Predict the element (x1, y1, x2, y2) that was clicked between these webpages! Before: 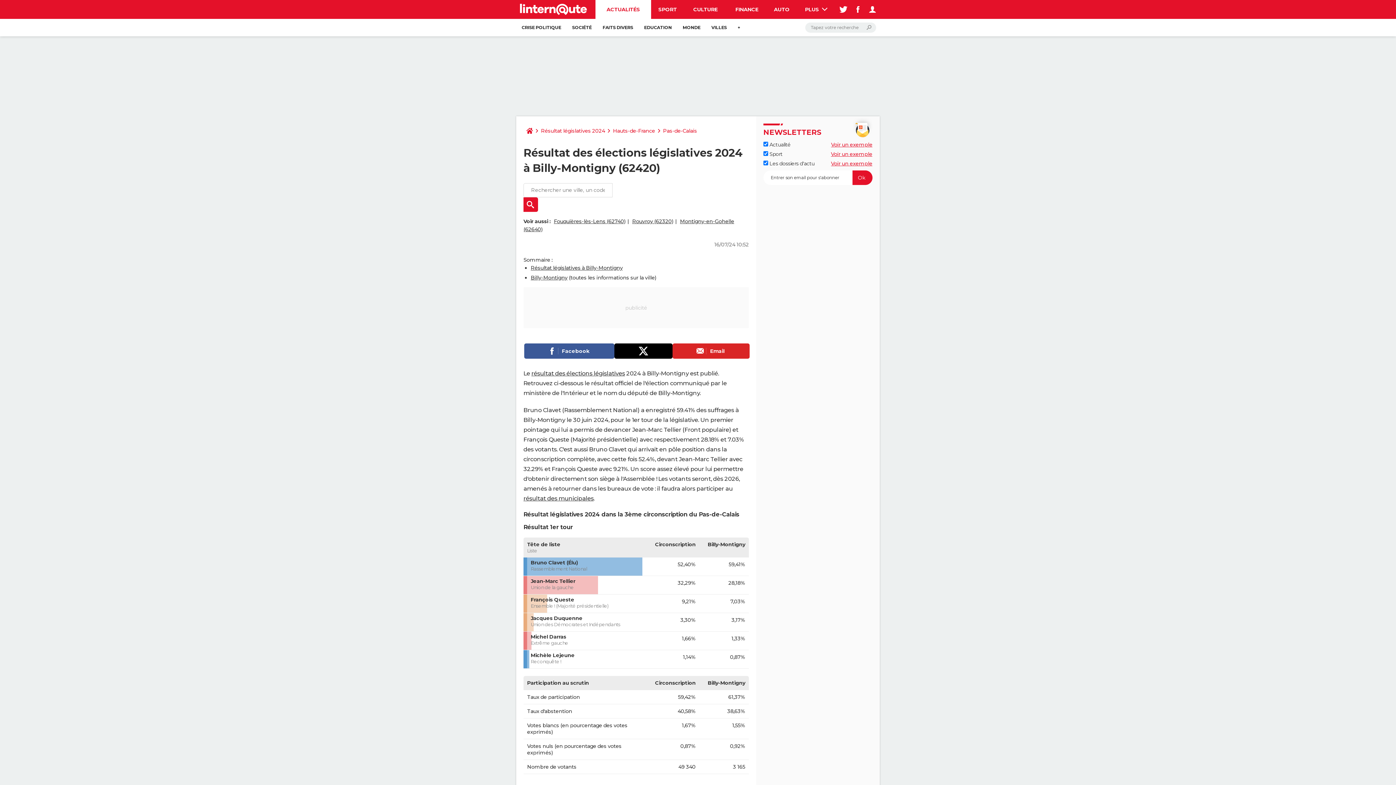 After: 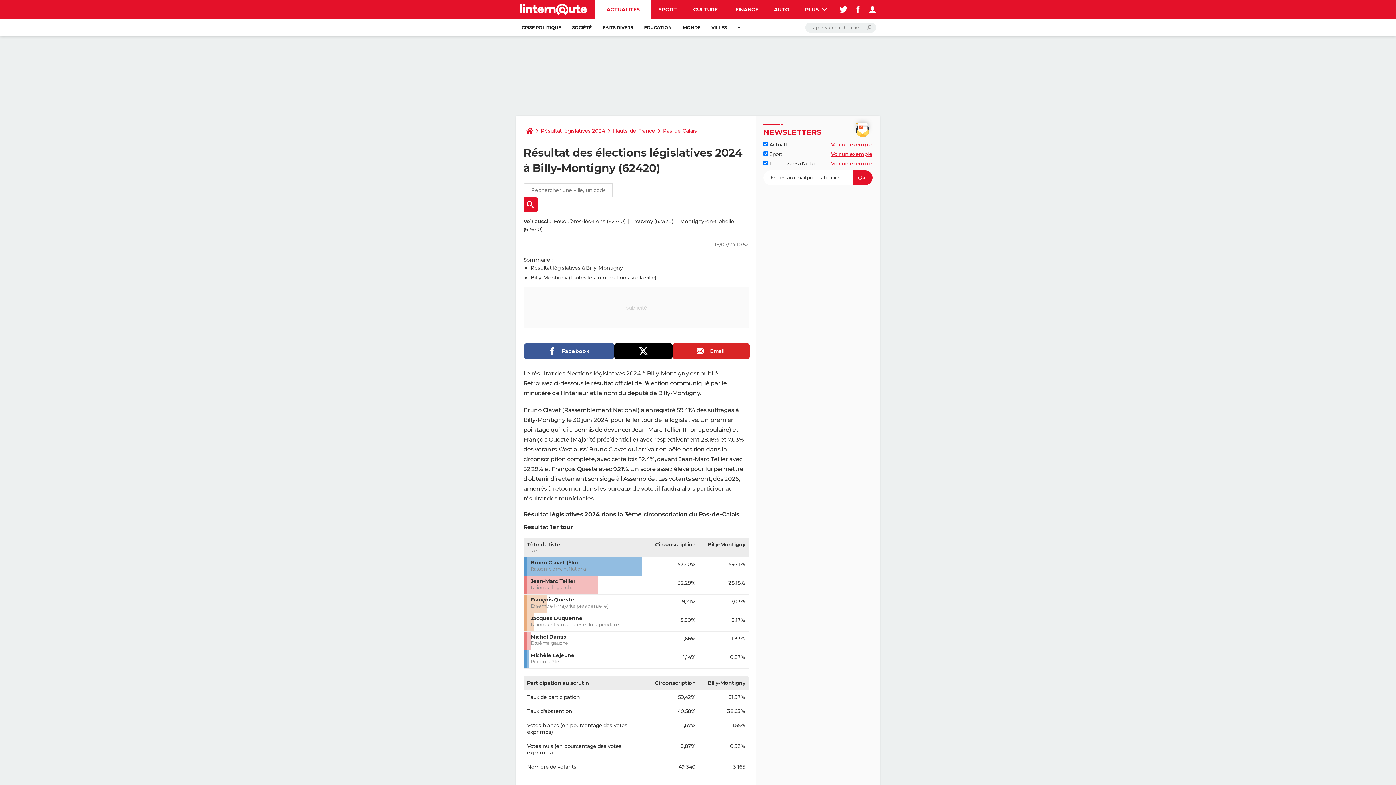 Action: label: Voir un exemple bbox: (831, 160, 872, 166)